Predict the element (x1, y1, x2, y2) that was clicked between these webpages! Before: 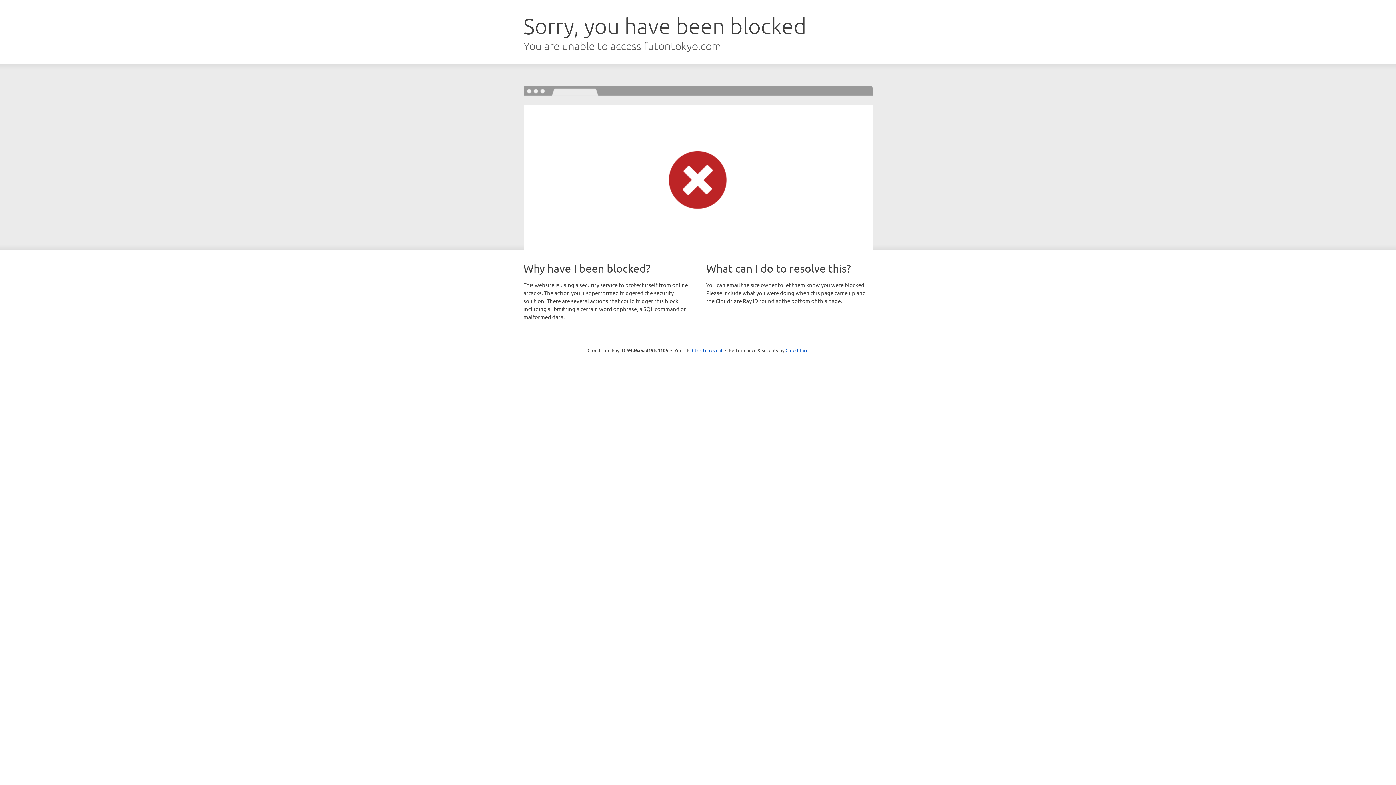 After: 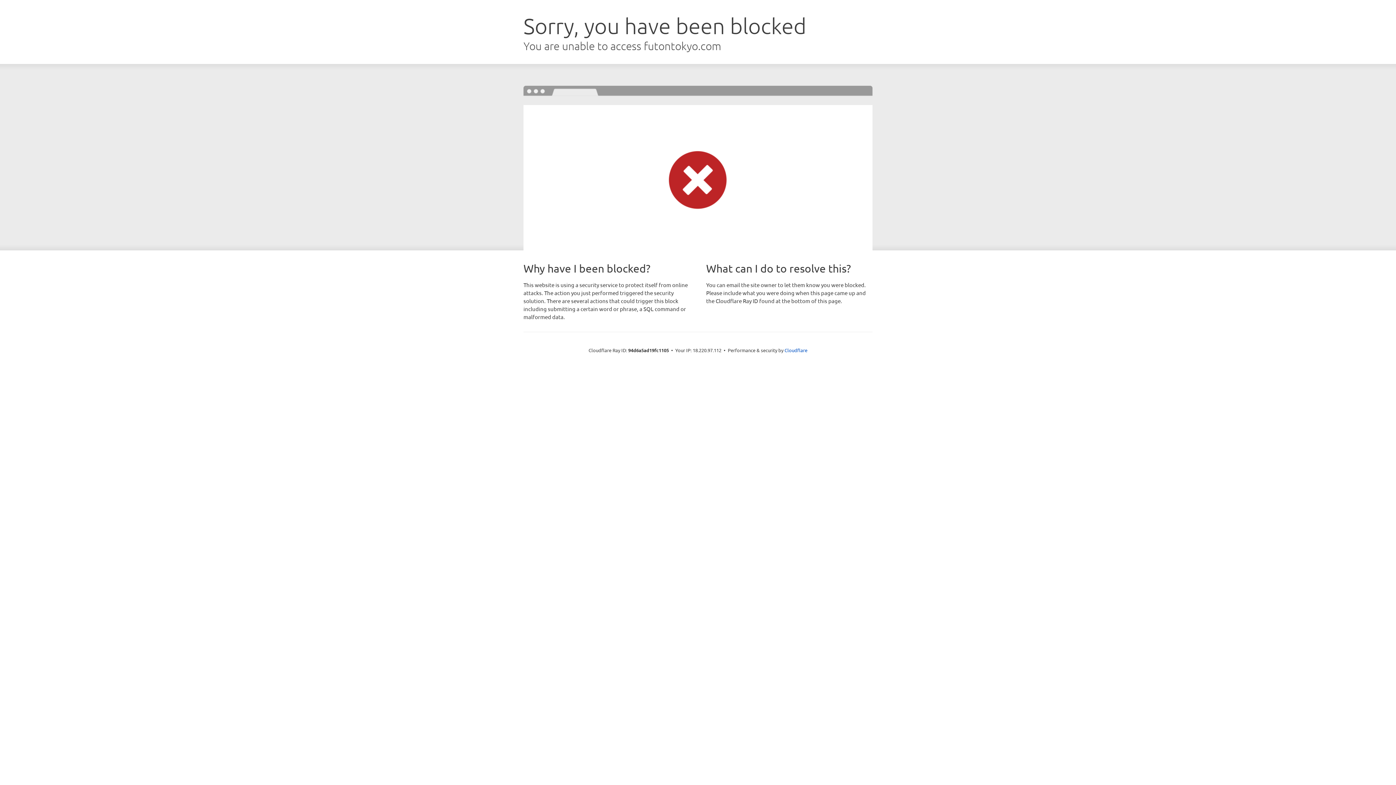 Action: label: Click to reveal bbox: (692, 346, 722, 353)